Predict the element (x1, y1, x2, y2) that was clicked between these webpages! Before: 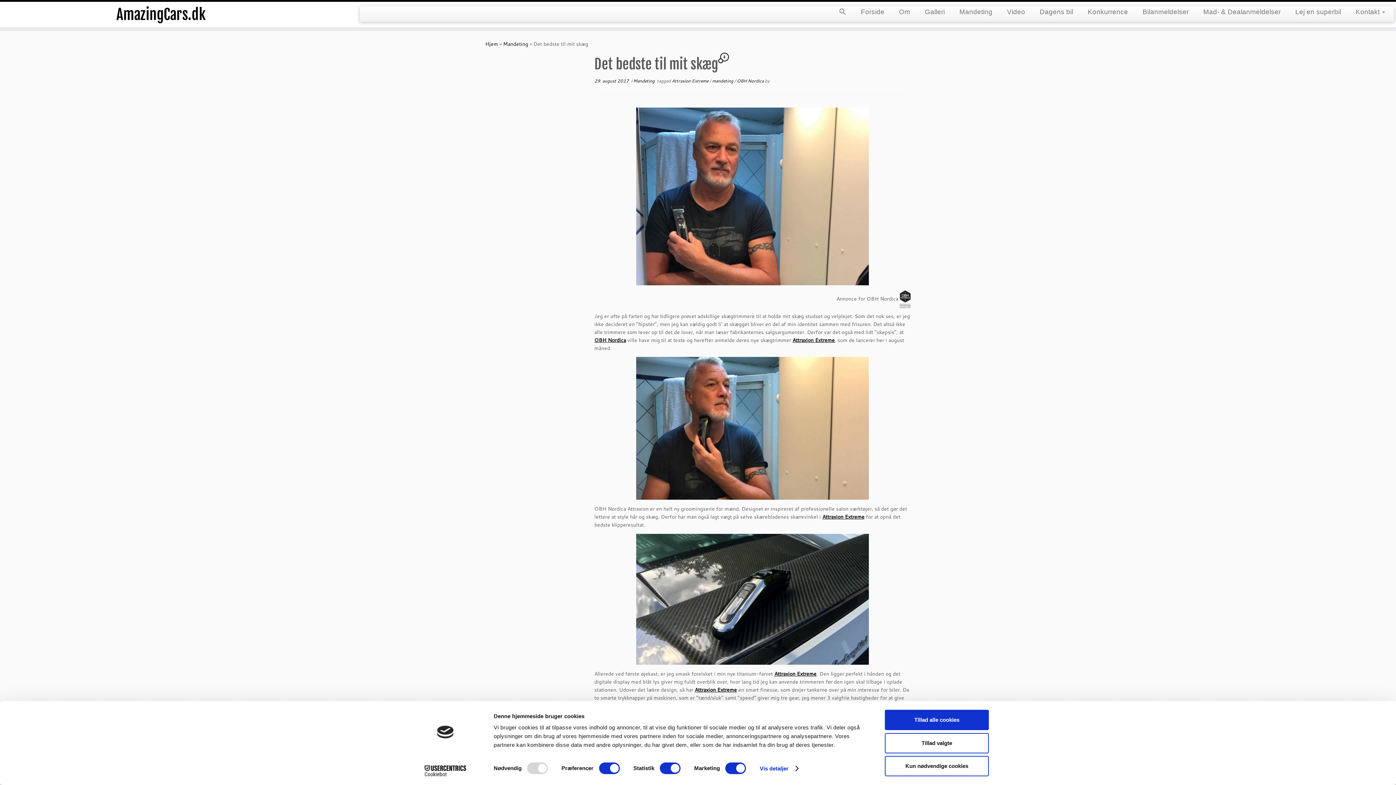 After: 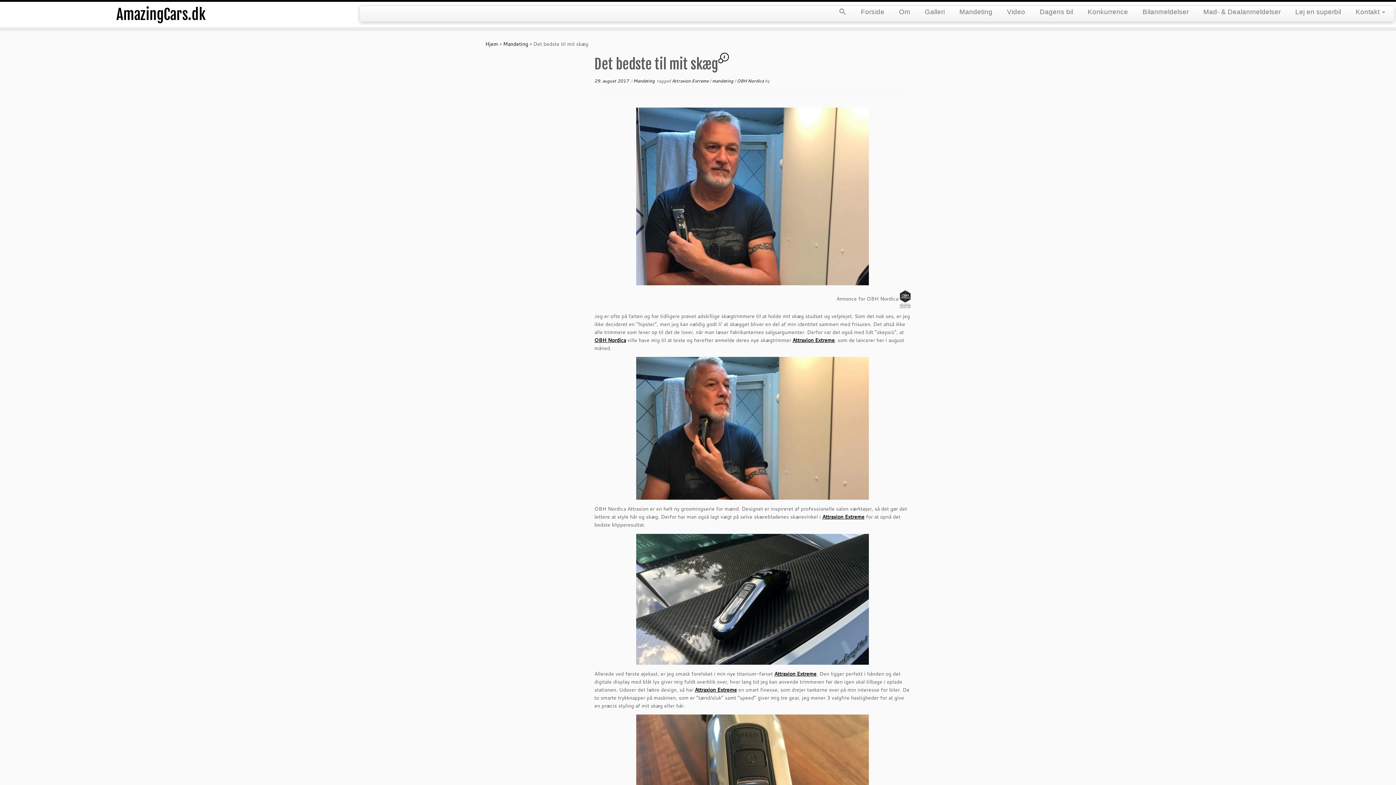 Action: label: Attraxion Extreme bbox: (694, 692, 737, 700)